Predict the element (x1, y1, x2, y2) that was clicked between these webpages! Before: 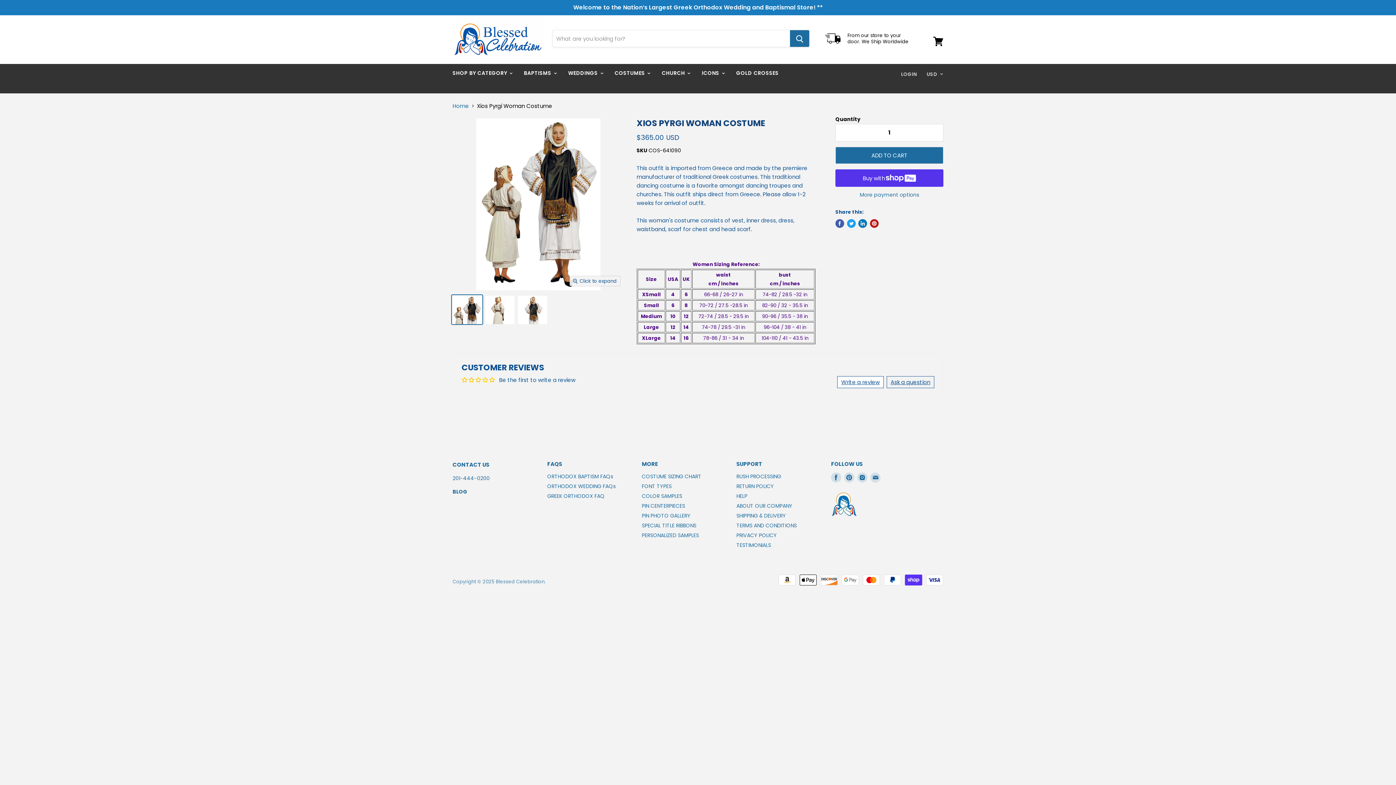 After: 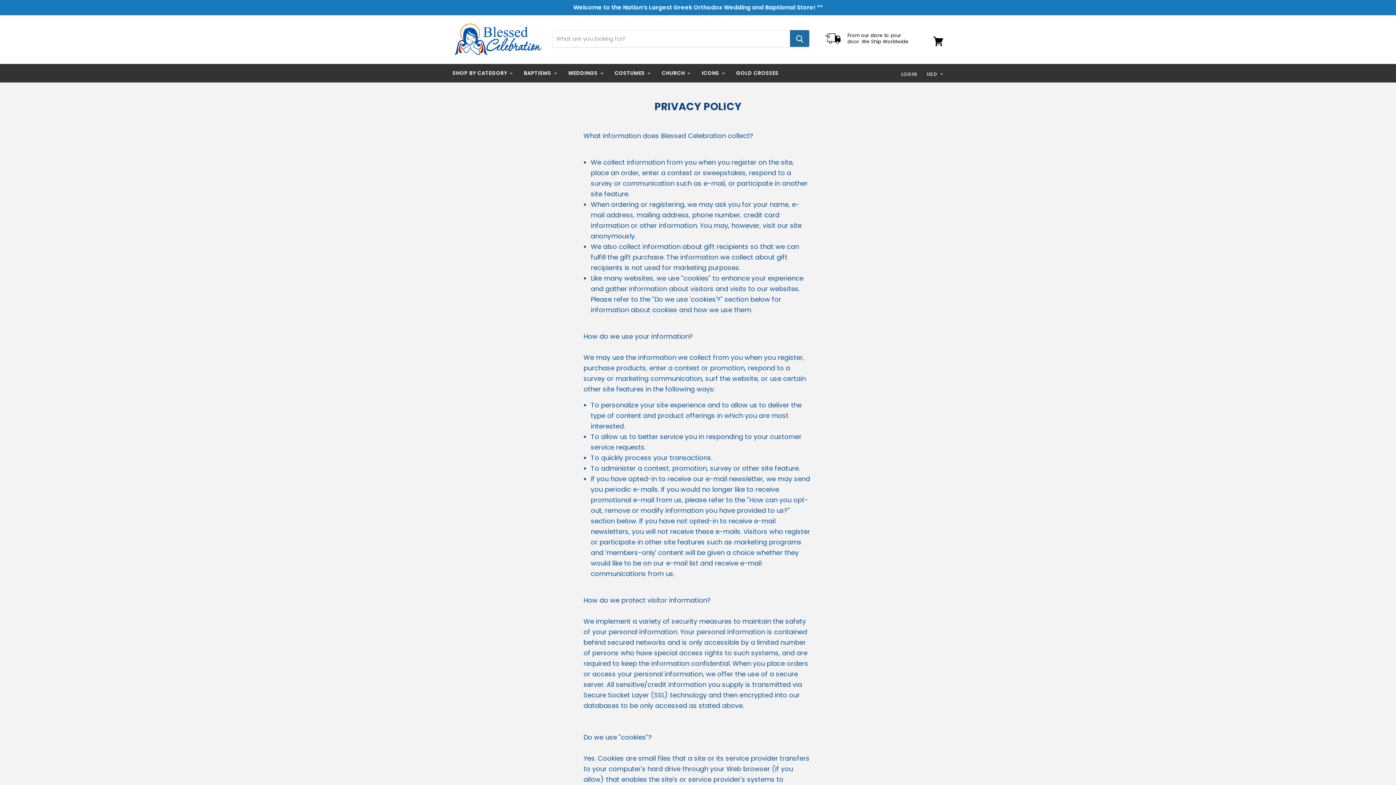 Action: bbox: (736, 531, 777, 539) label: PRIVACY POLICY